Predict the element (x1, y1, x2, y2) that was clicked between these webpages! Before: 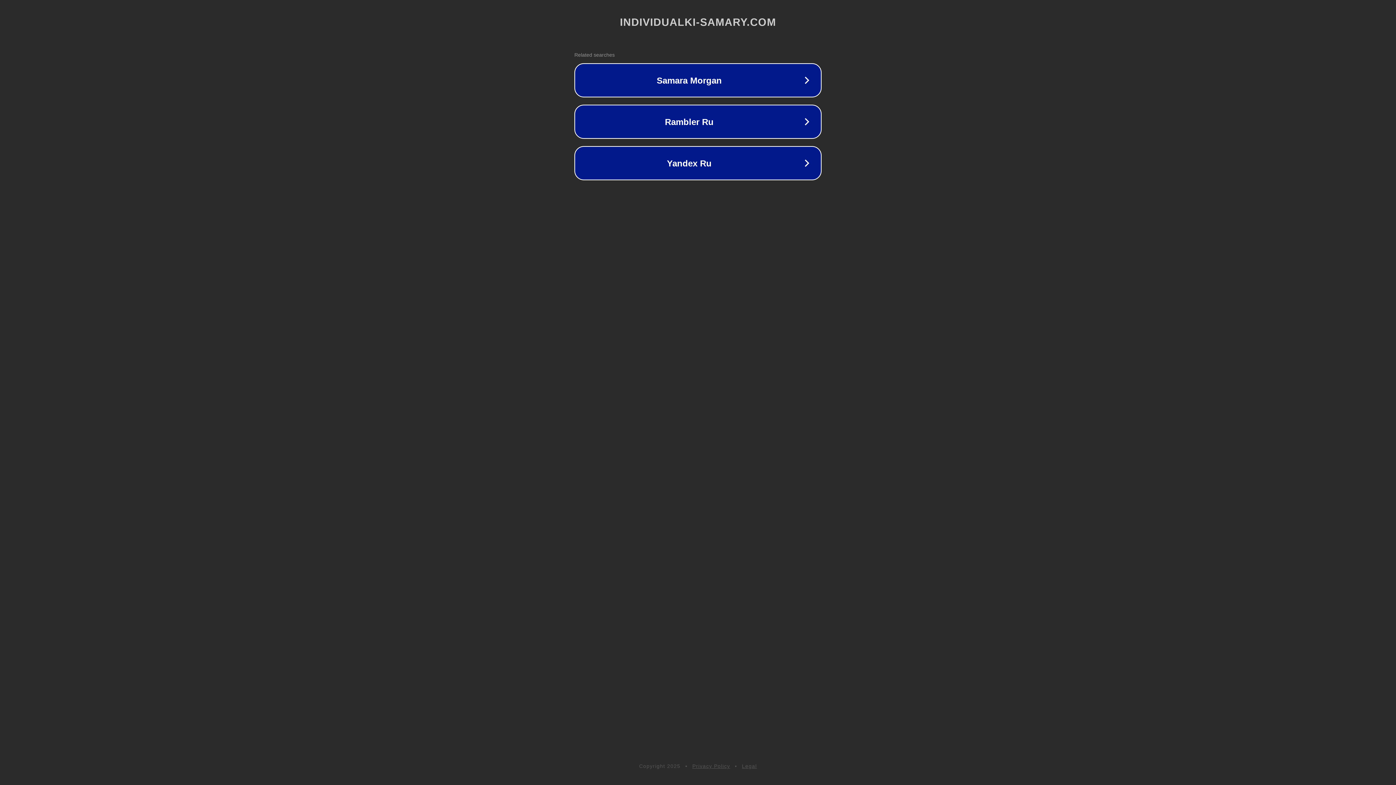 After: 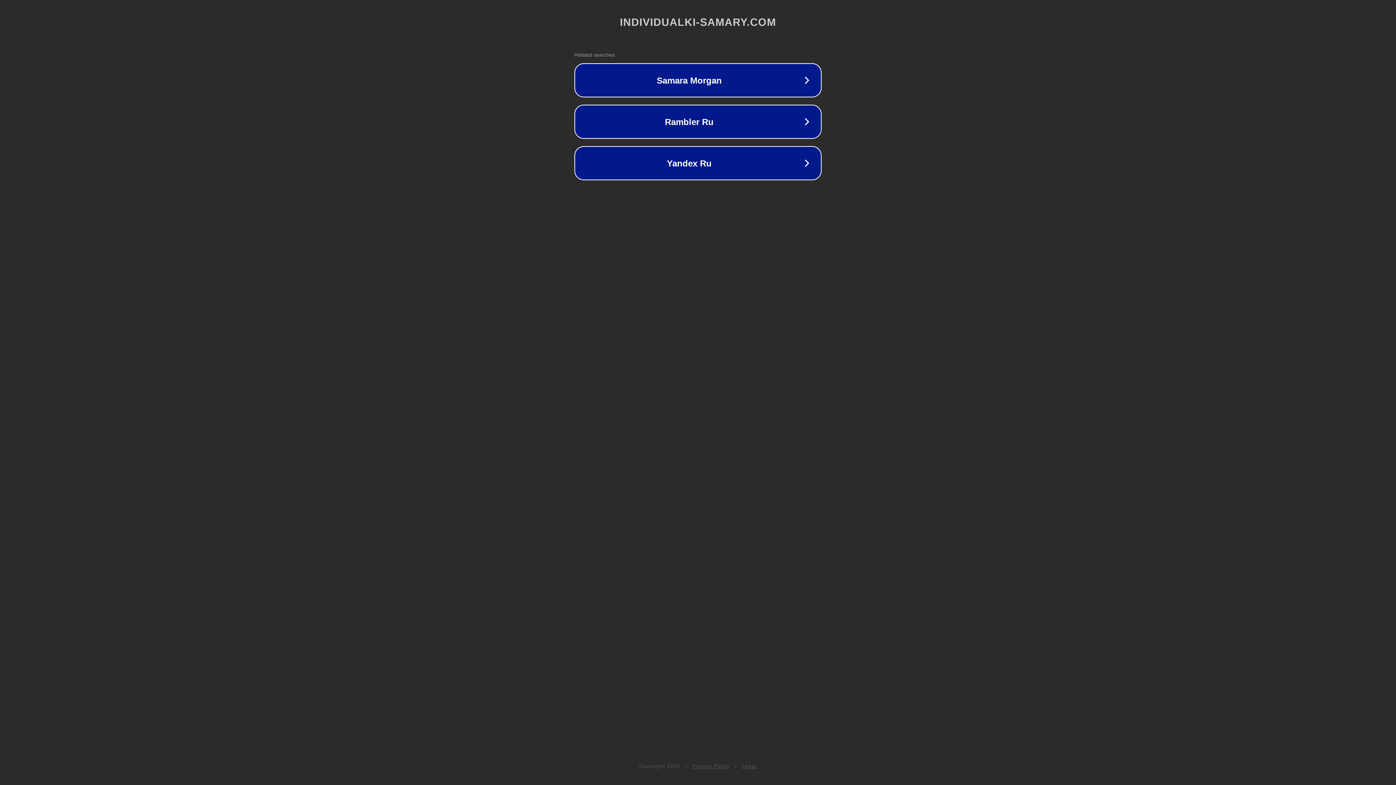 Action: label: Legal bbox: (742, 763, 757, 769)